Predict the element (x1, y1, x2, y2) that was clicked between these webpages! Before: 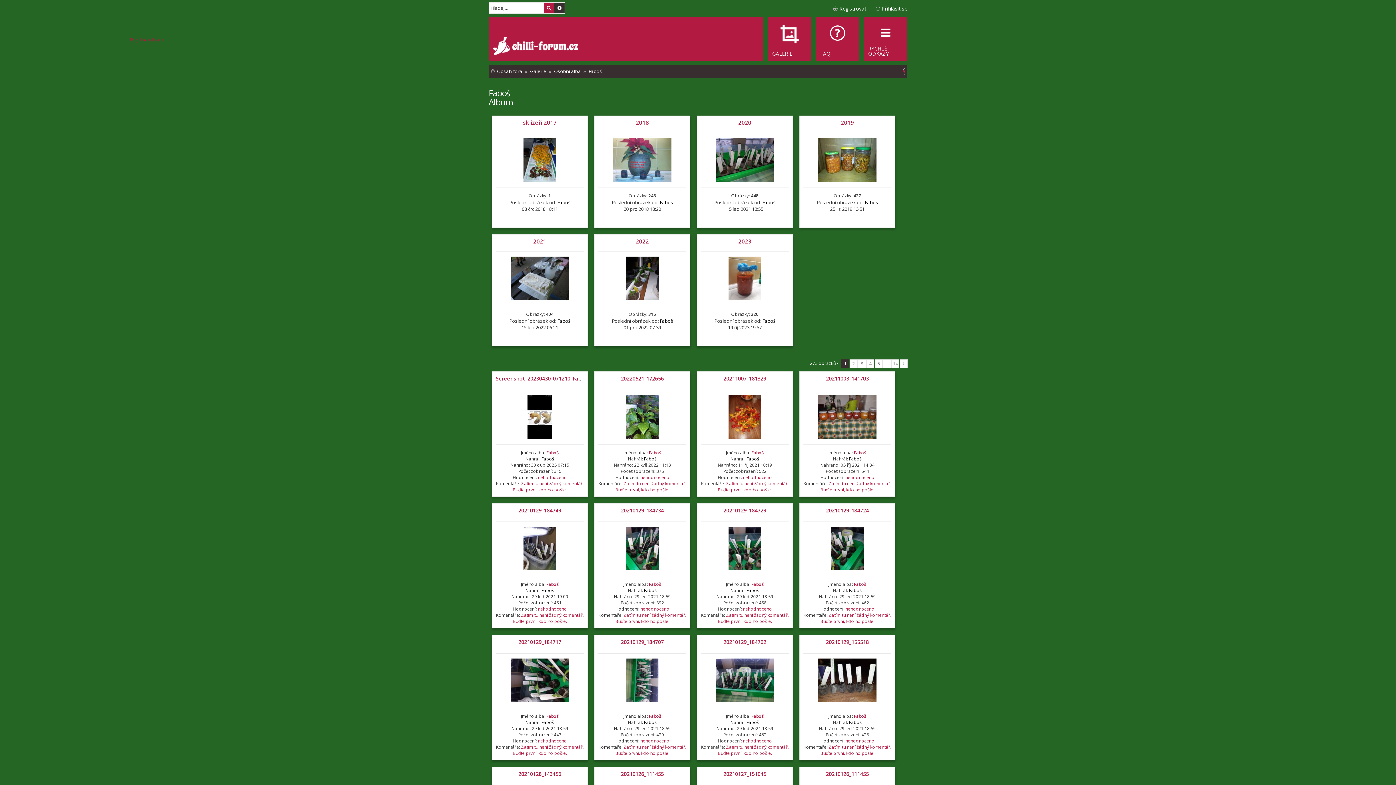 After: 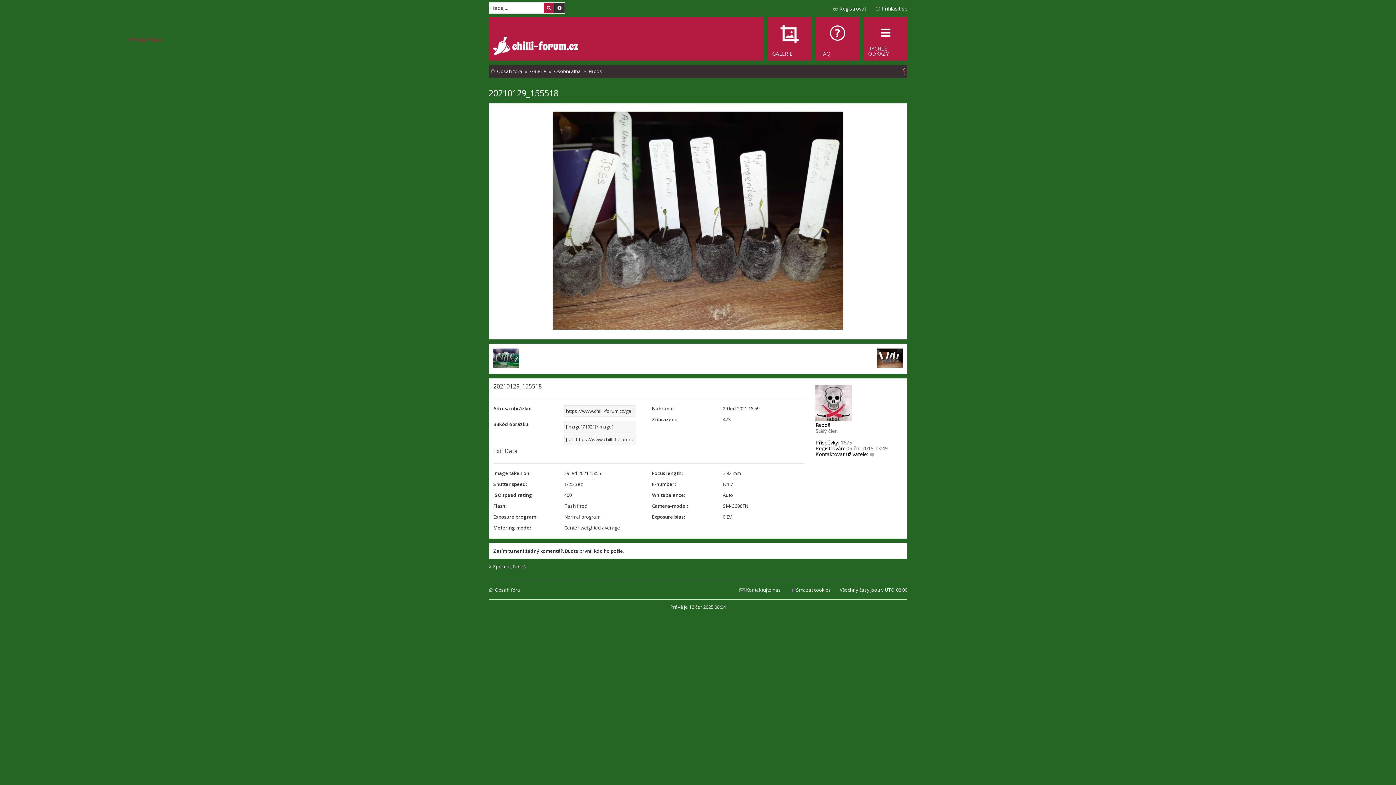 Action: bbox: (845, 738, 874, 744) label: nehodnoceno